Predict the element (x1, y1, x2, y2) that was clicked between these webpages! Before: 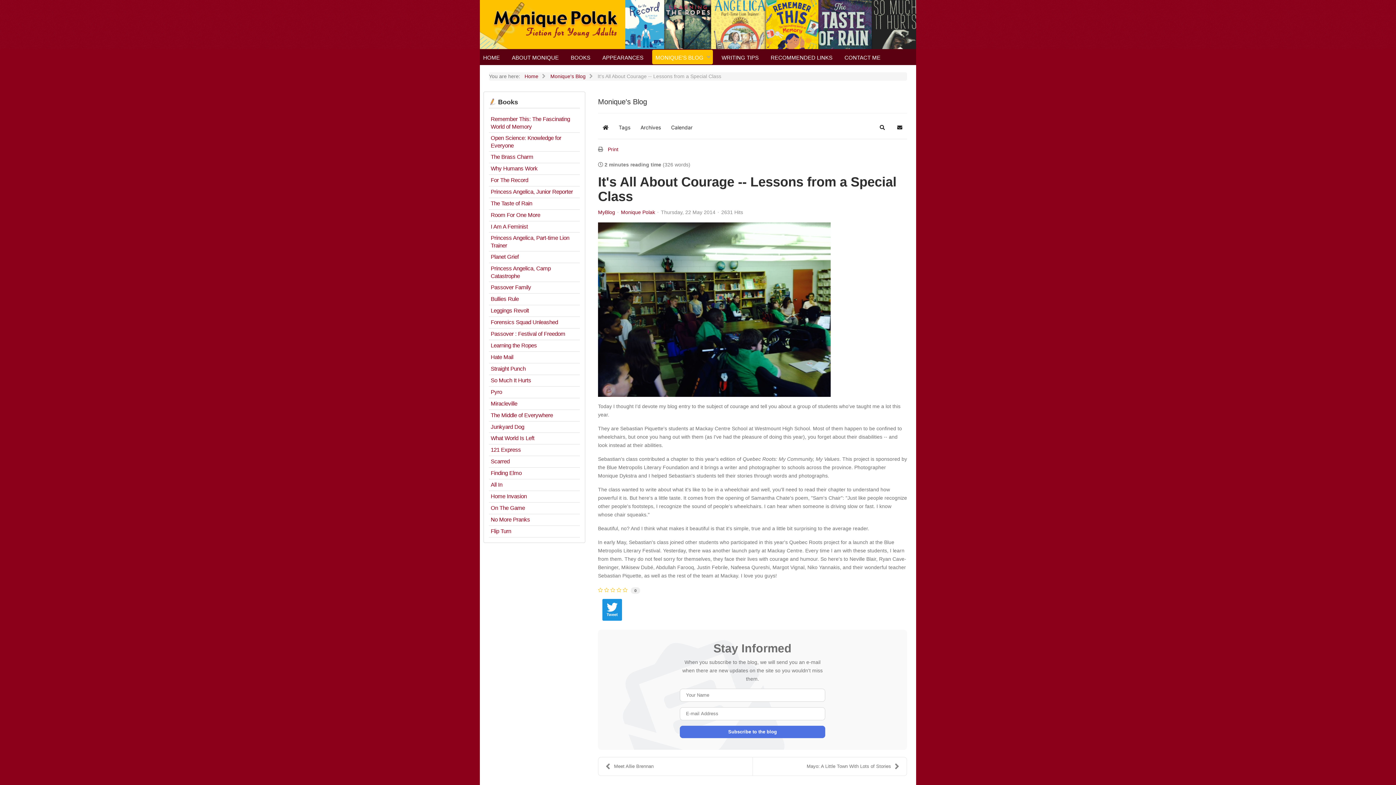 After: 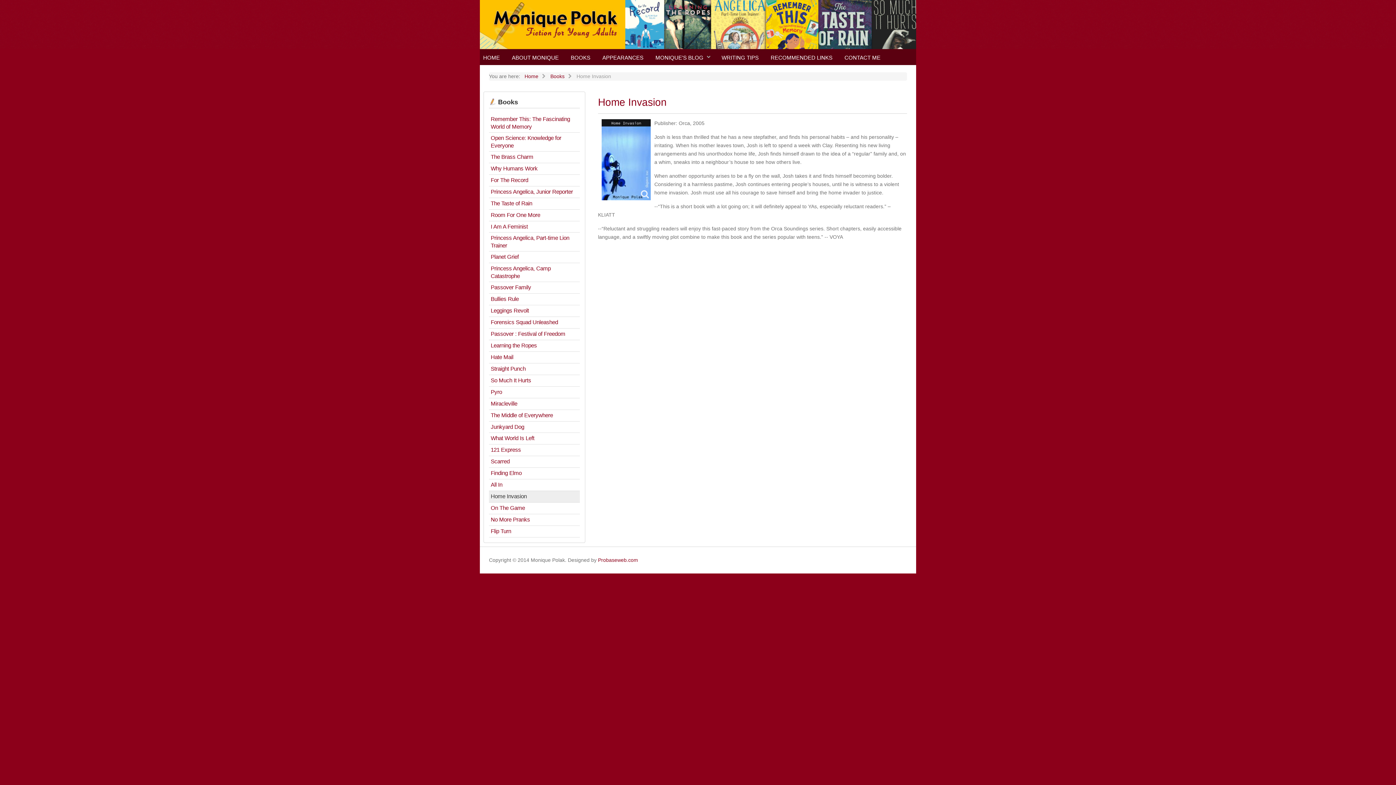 Action: bbox: (489, 491, 580, 502) label: Home Invasion